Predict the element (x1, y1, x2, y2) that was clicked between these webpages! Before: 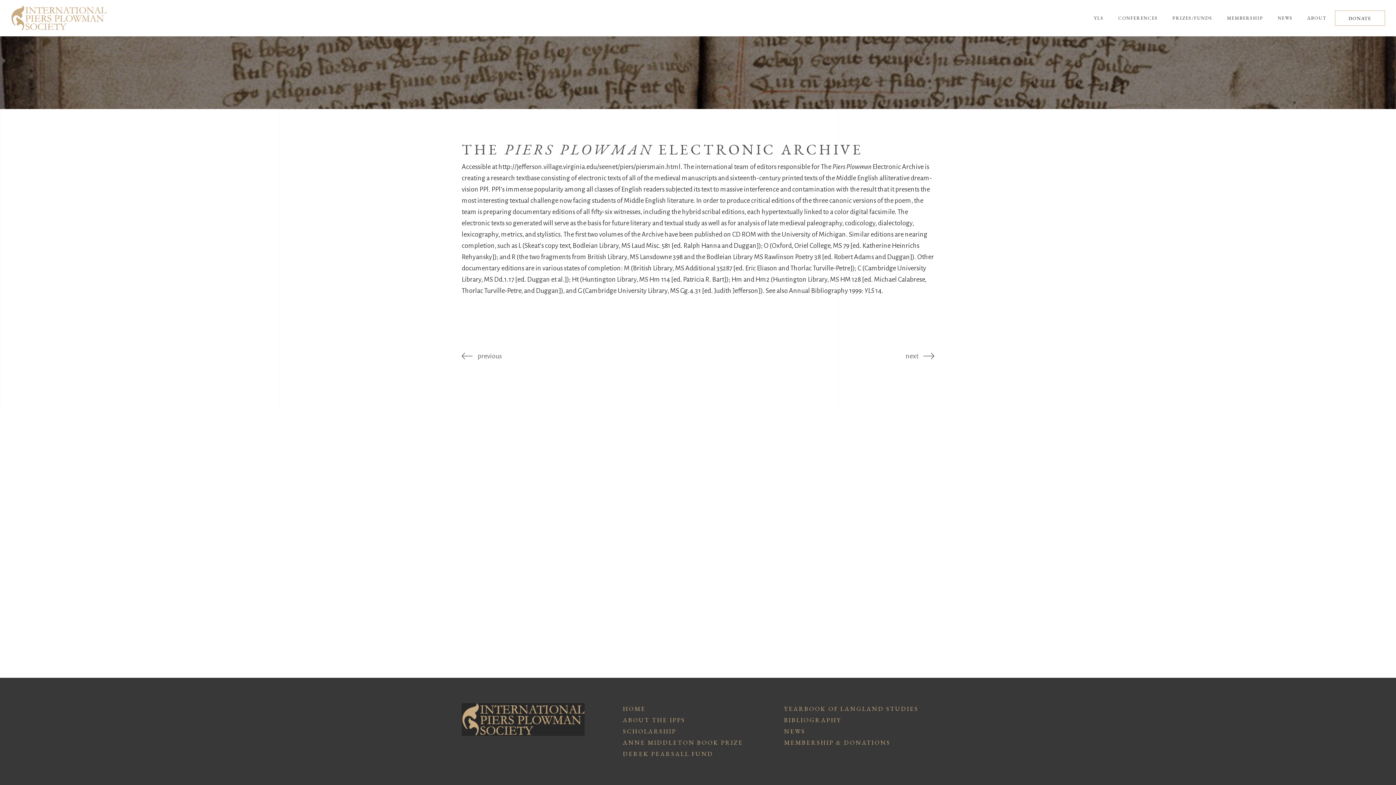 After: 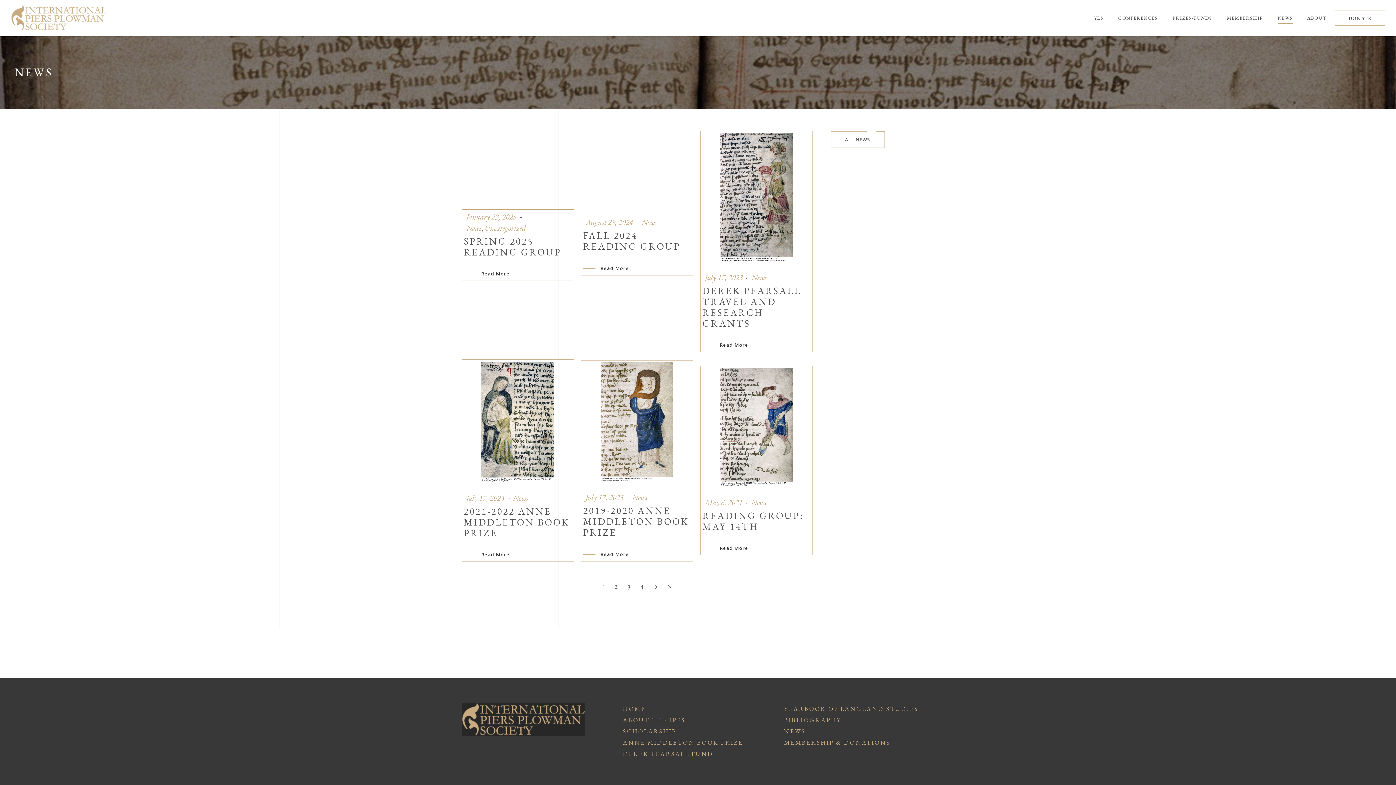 Action: bbox: (784, 727, 805, 735) label: NEWS